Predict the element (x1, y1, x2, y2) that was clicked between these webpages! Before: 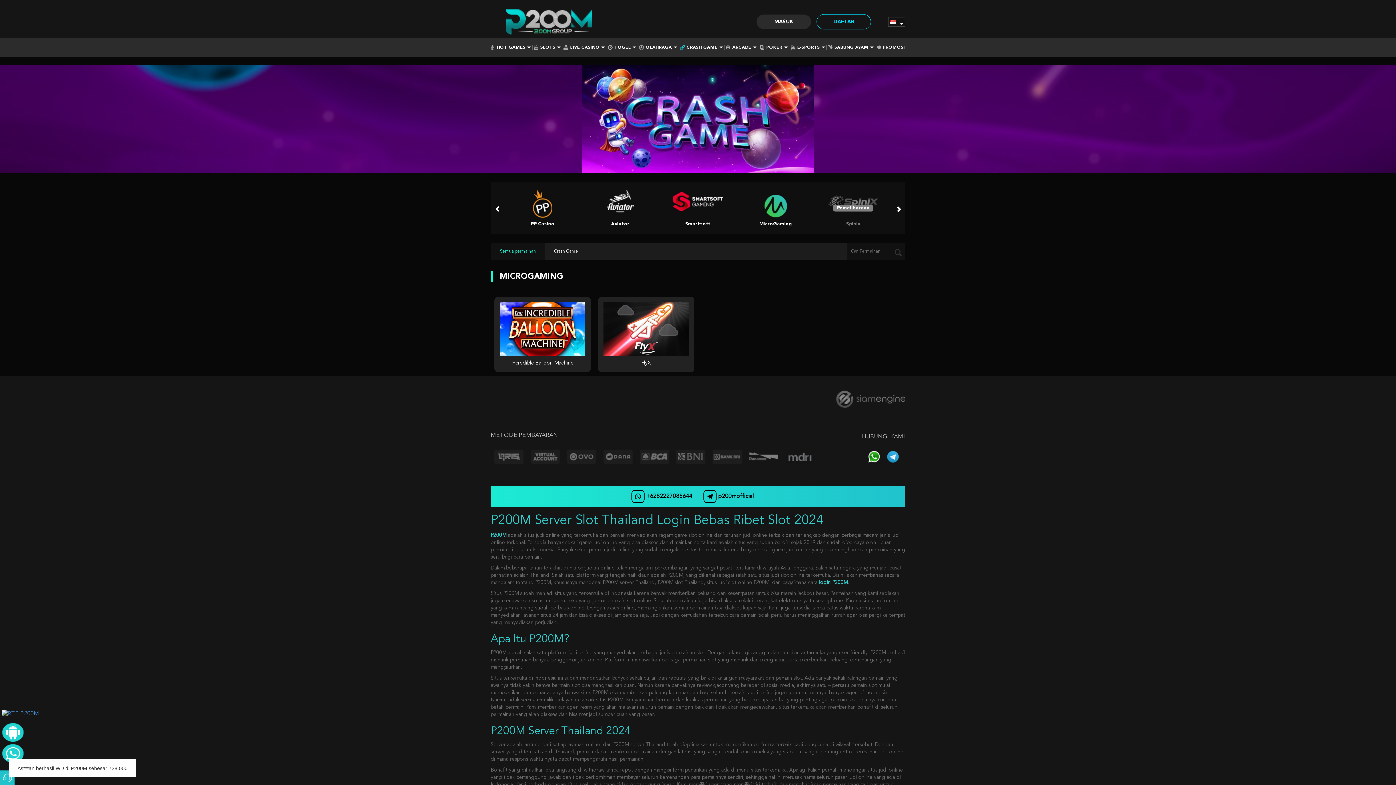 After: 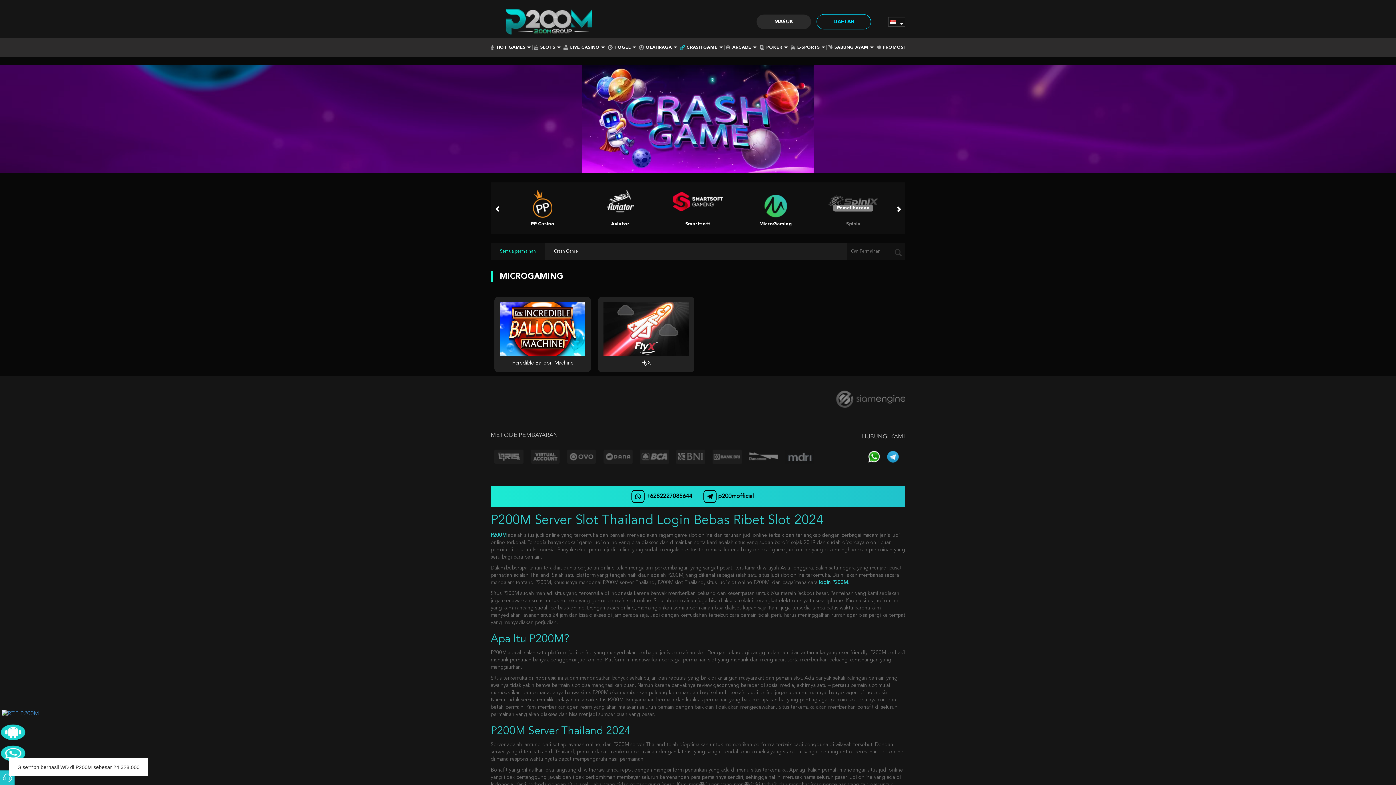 Action: bbox: (868, 454, 880, 459) label: Social